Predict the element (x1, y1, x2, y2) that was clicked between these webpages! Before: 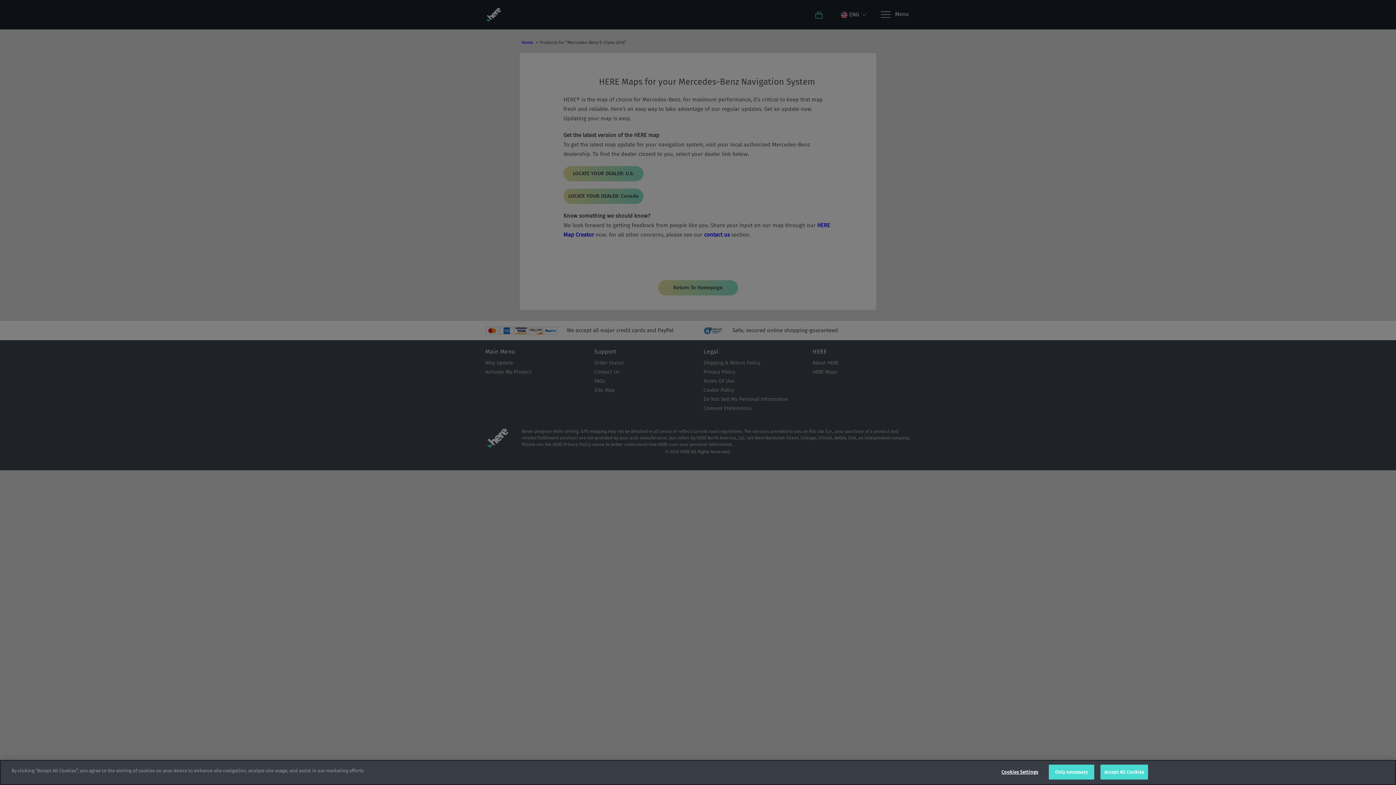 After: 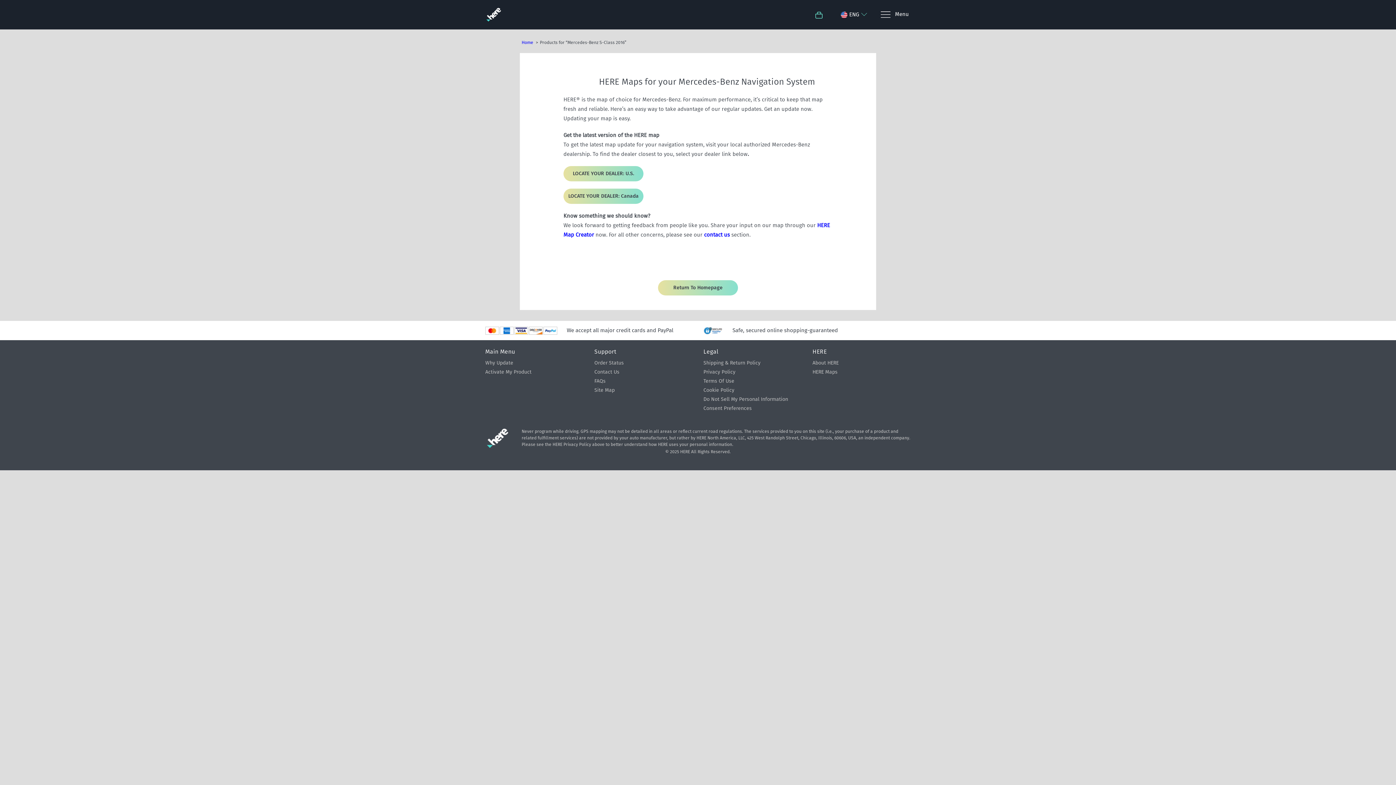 Action: label: Only necessary bbox: (1048, 765, 1094, 780)